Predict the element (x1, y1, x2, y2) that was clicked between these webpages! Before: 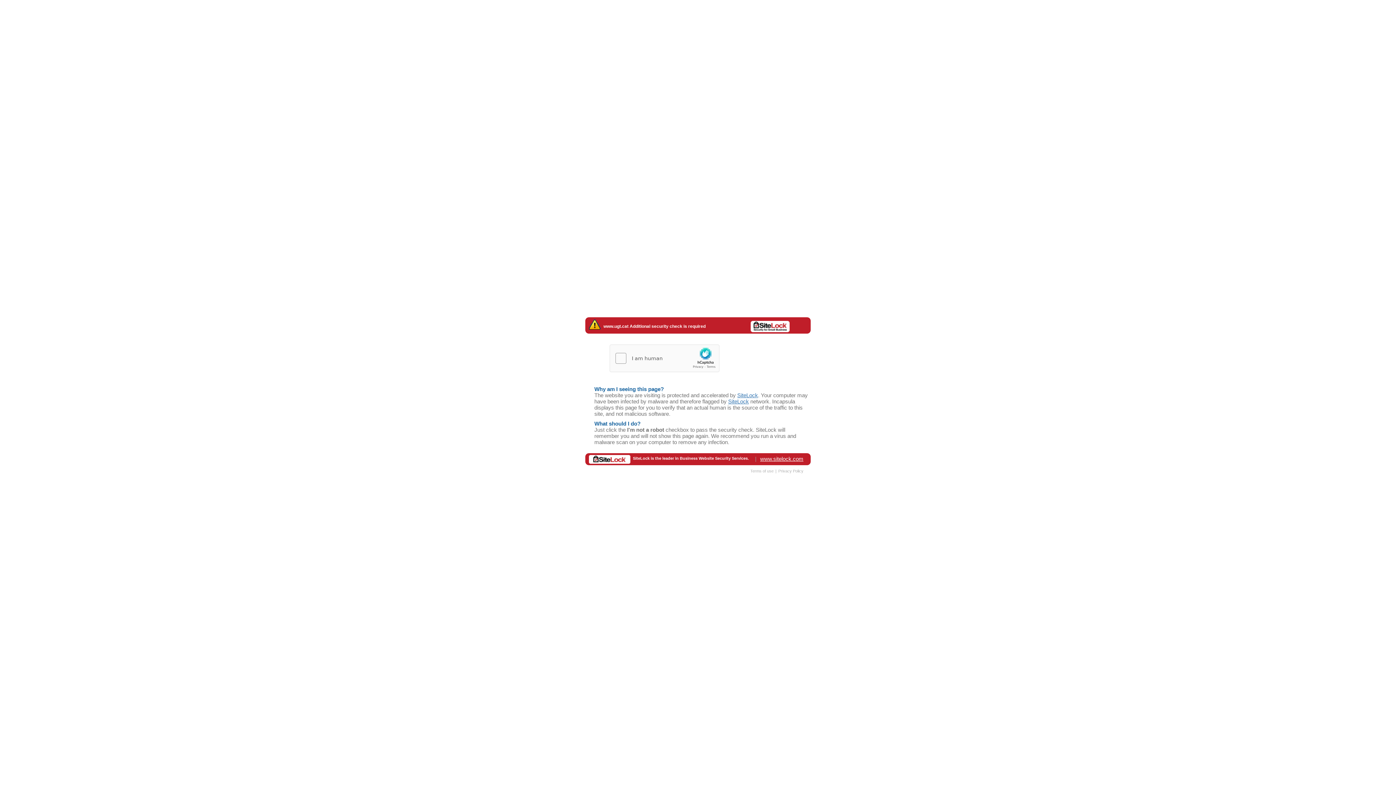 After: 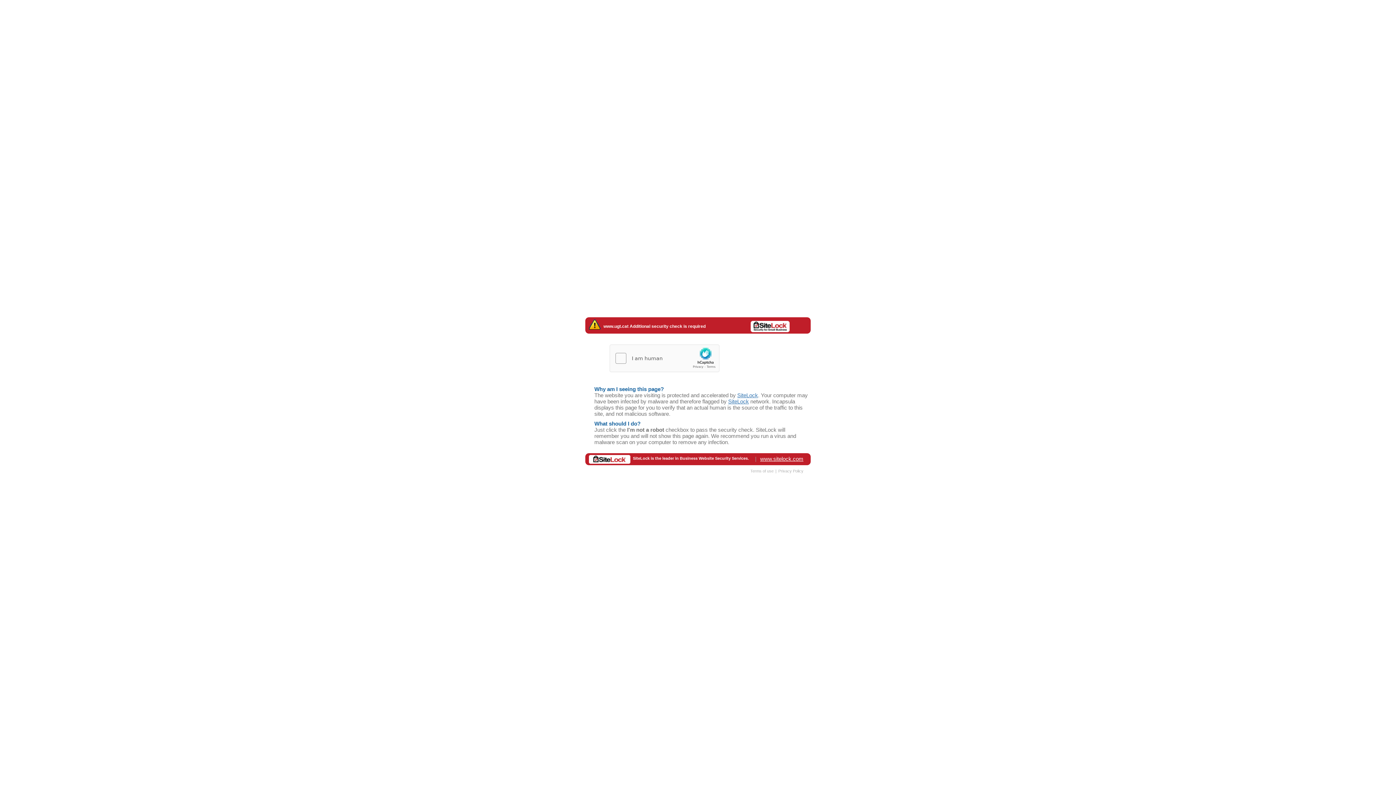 Action: bbox: (589, 454, 755, 461) label: SiteLock is the leader in Business Website Security Services.